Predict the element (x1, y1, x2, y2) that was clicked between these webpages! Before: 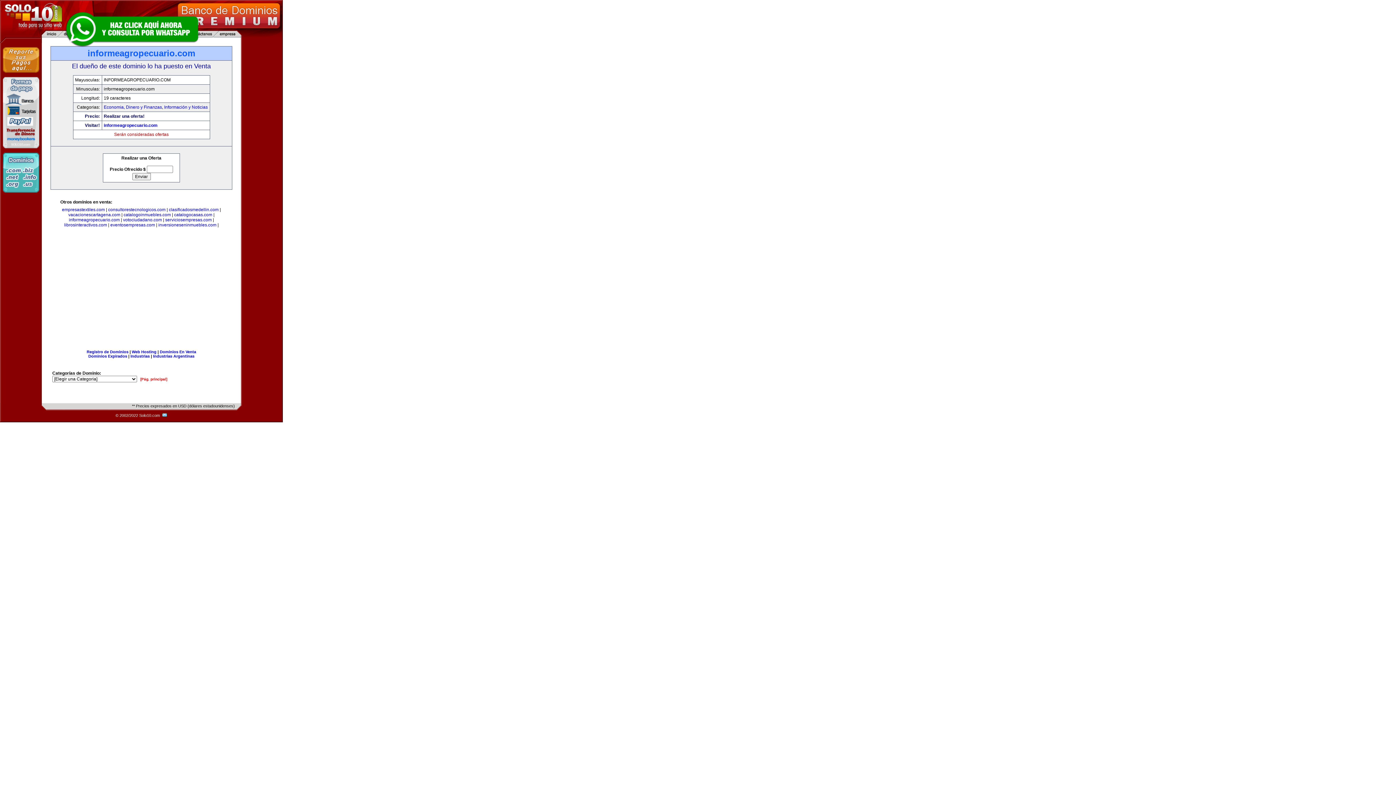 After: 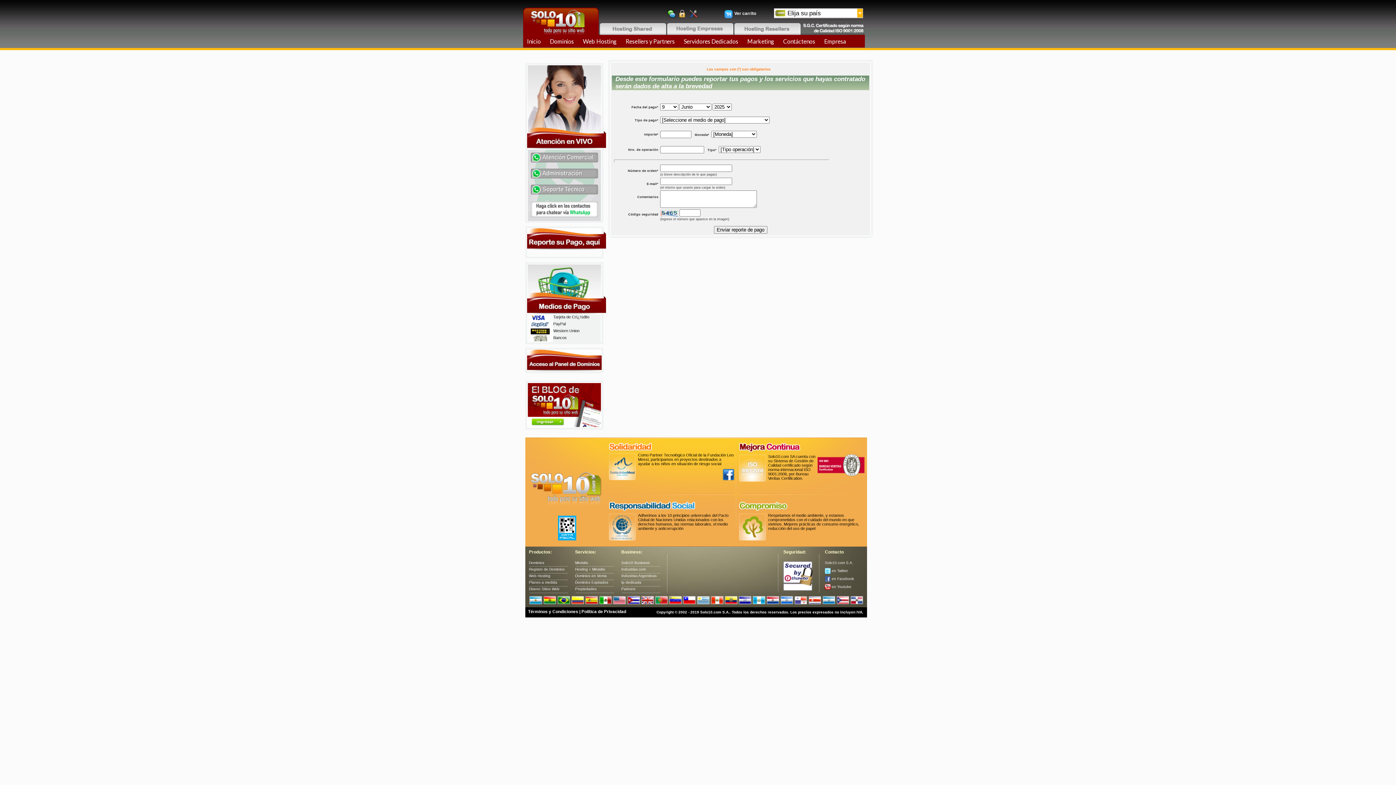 Action: bbox: (2, 73, 39, 78)